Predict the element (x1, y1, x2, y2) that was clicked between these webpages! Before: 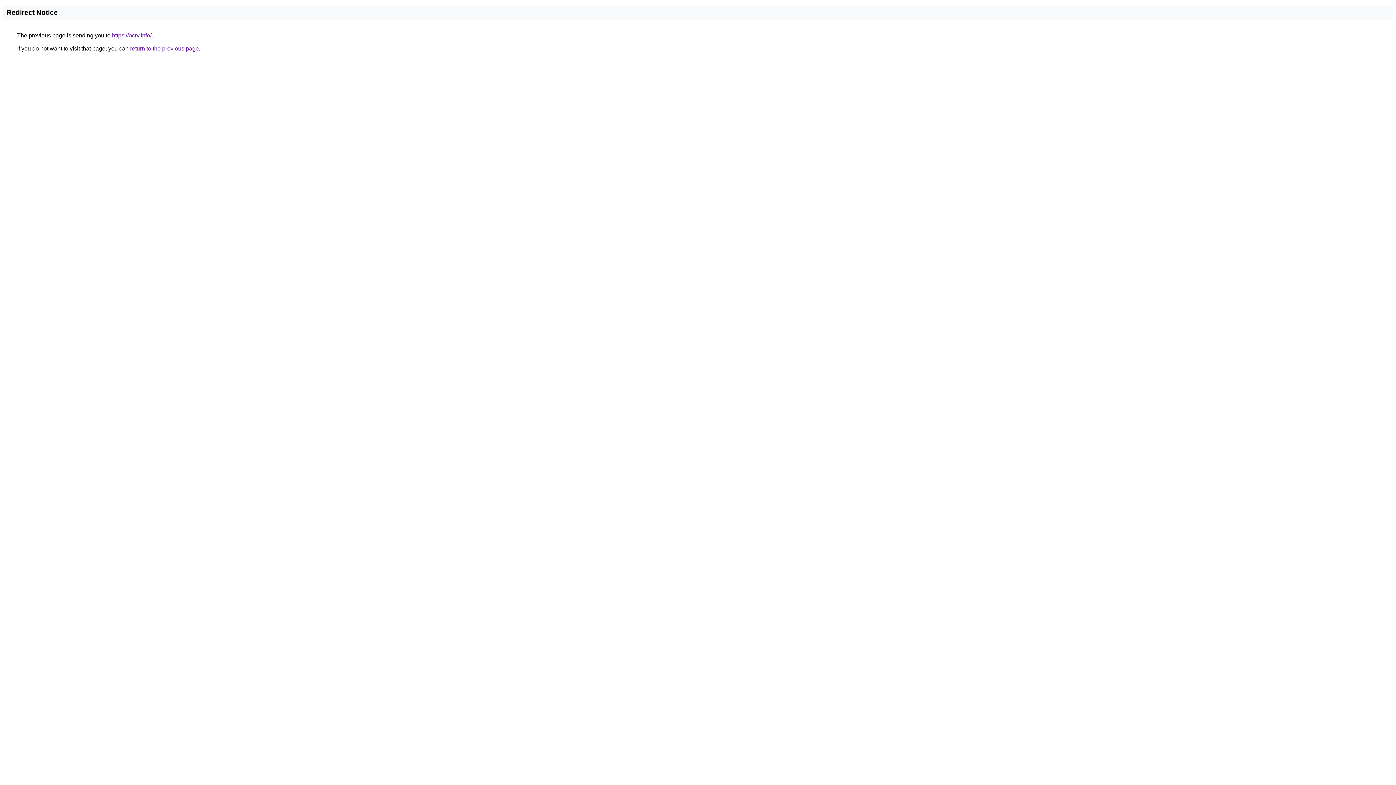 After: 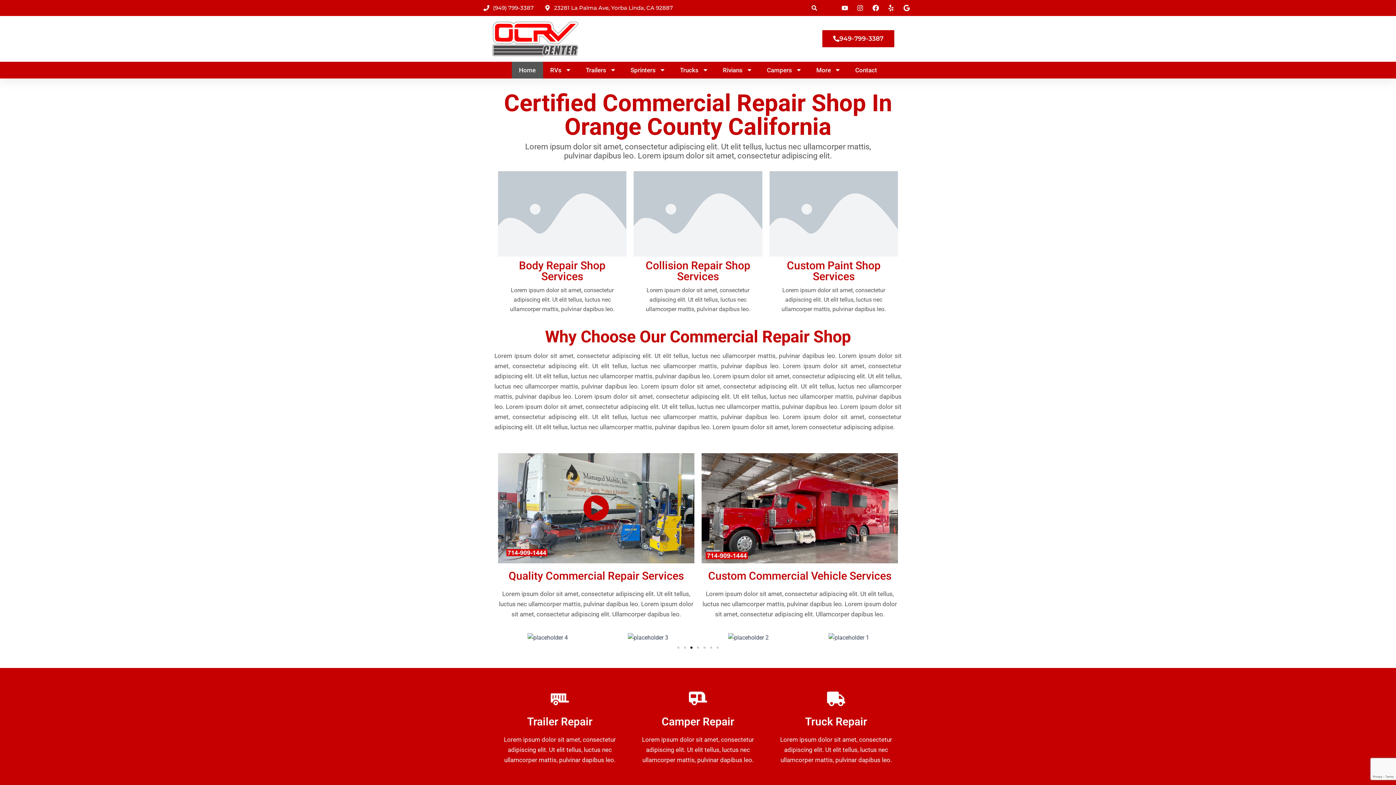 Action: bbox: (112, 32, 151, 38) label: https://ocrv.info/